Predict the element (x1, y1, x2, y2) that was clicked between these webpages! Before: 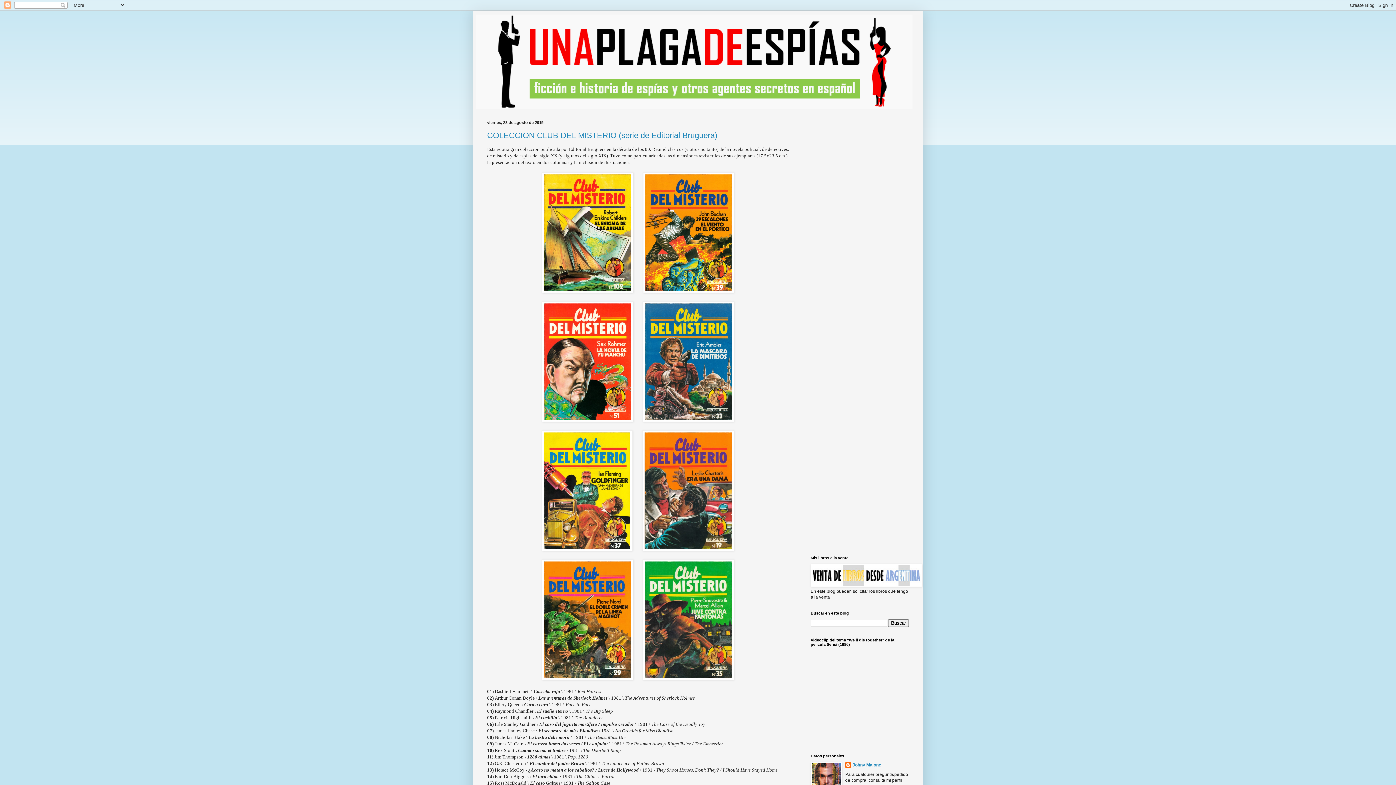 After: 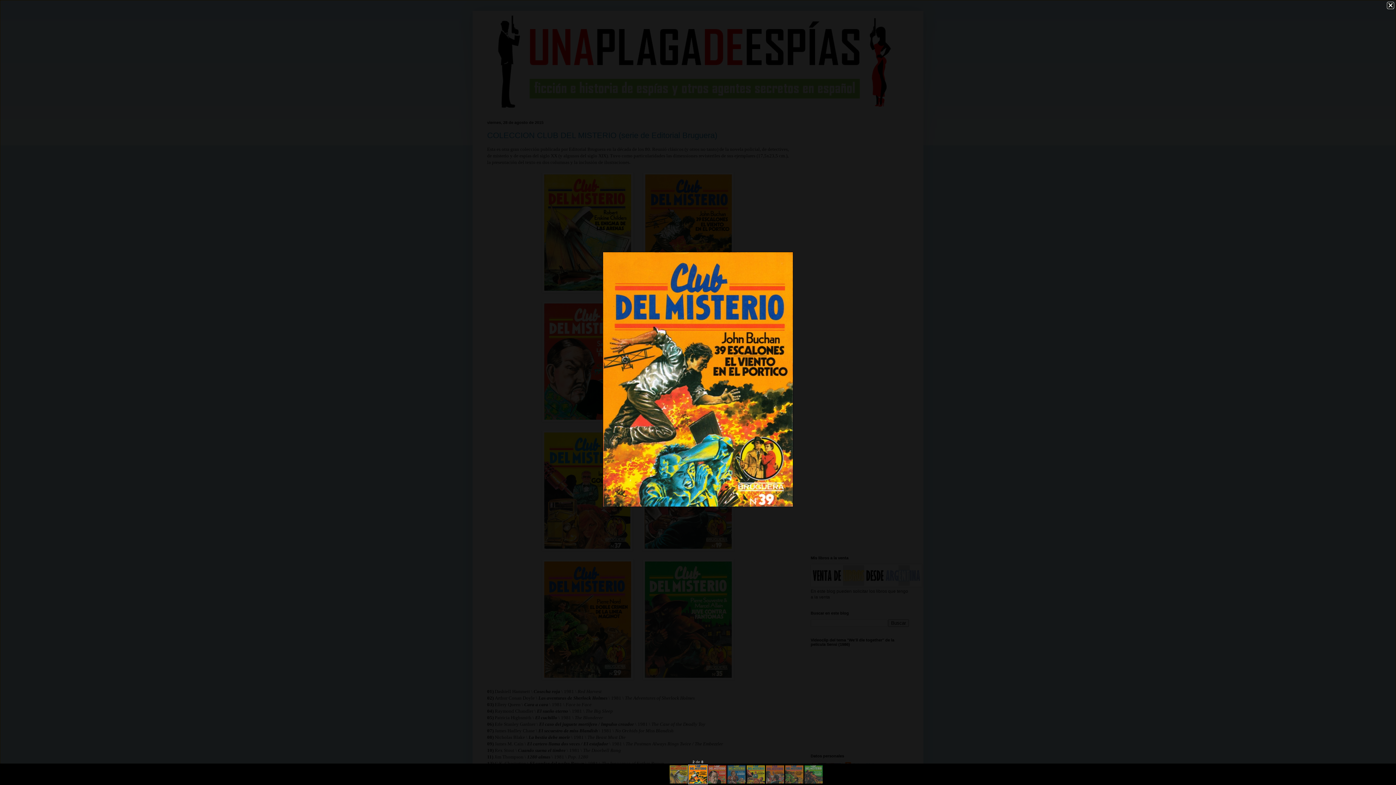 Action: bbox: (643, 288, 734, 294)